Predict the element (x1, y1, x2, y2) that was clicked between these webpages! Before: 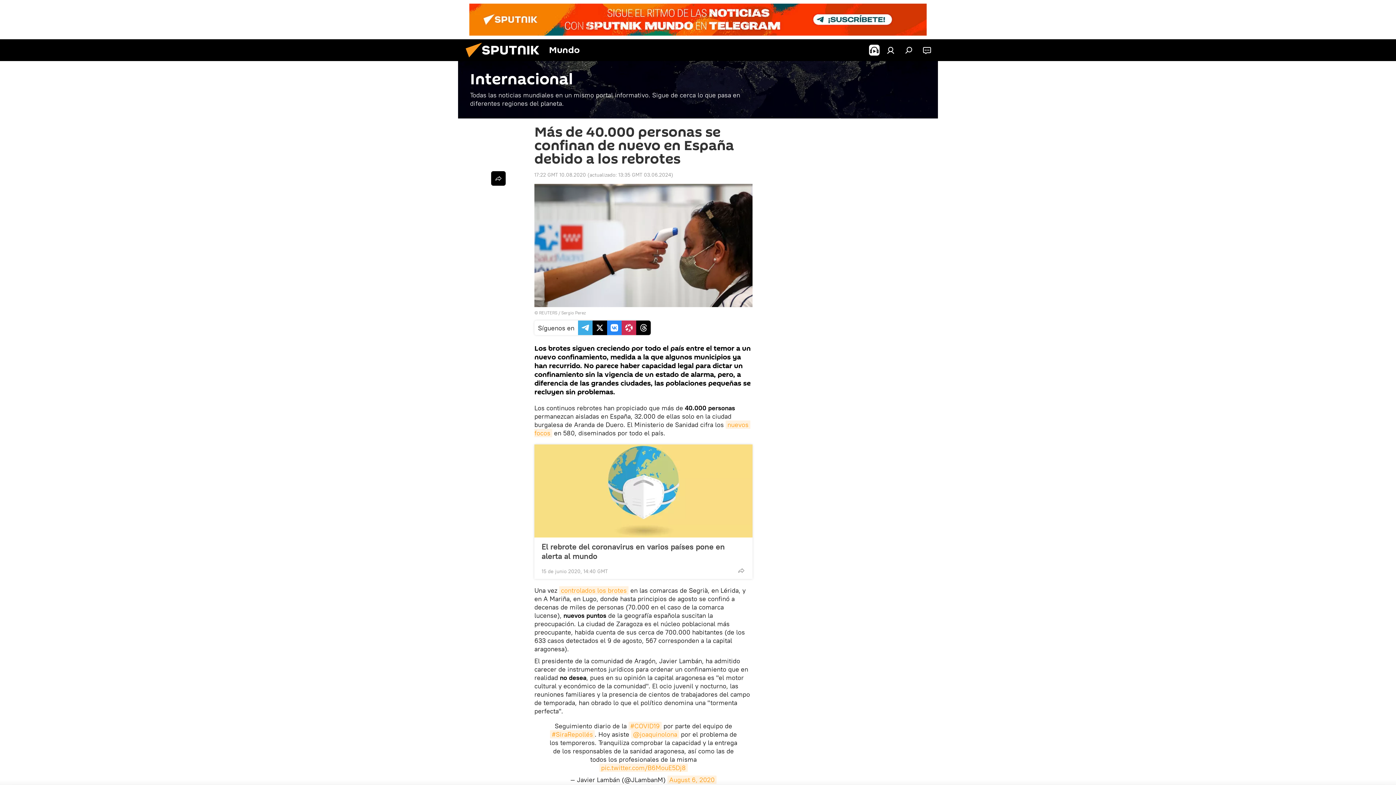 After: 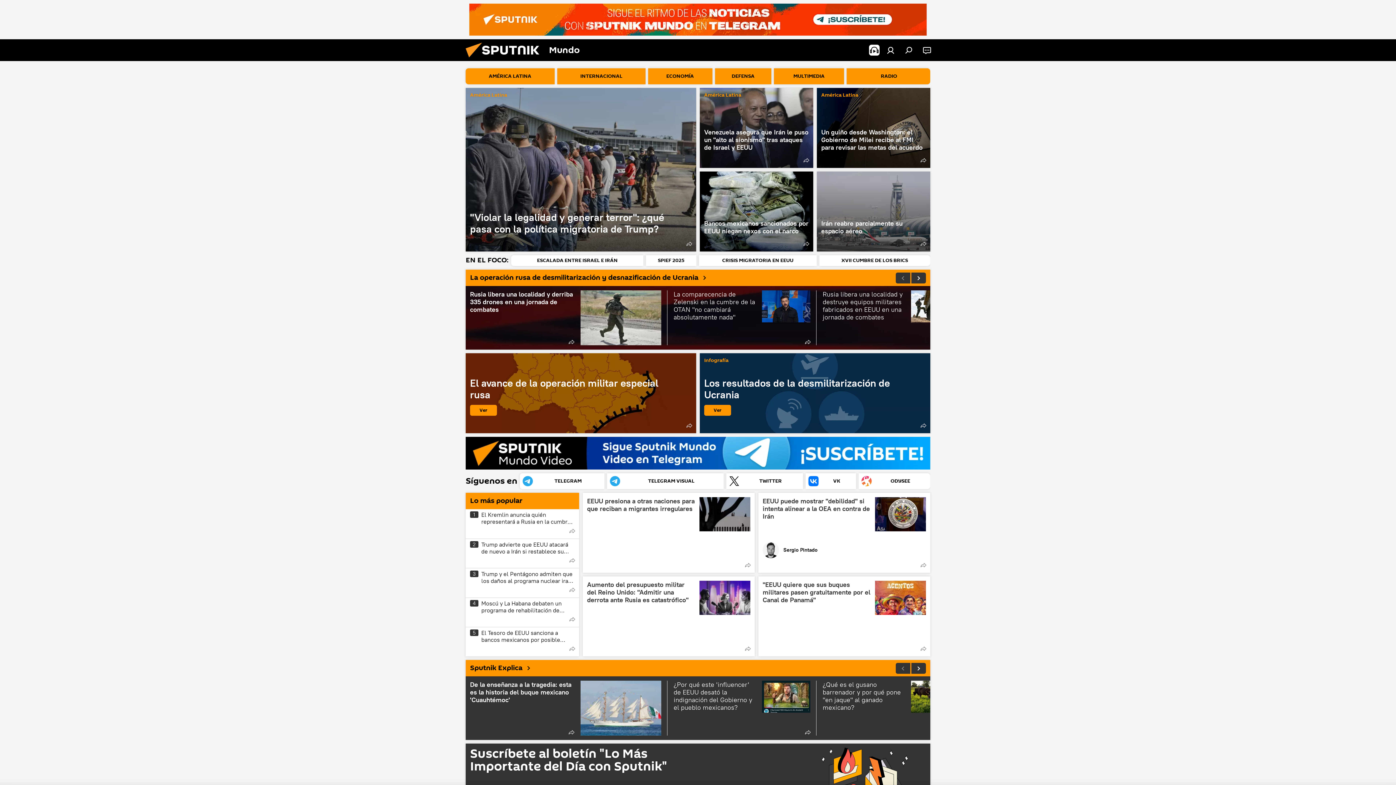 Action: bbox: (461, 56, 549, 62)